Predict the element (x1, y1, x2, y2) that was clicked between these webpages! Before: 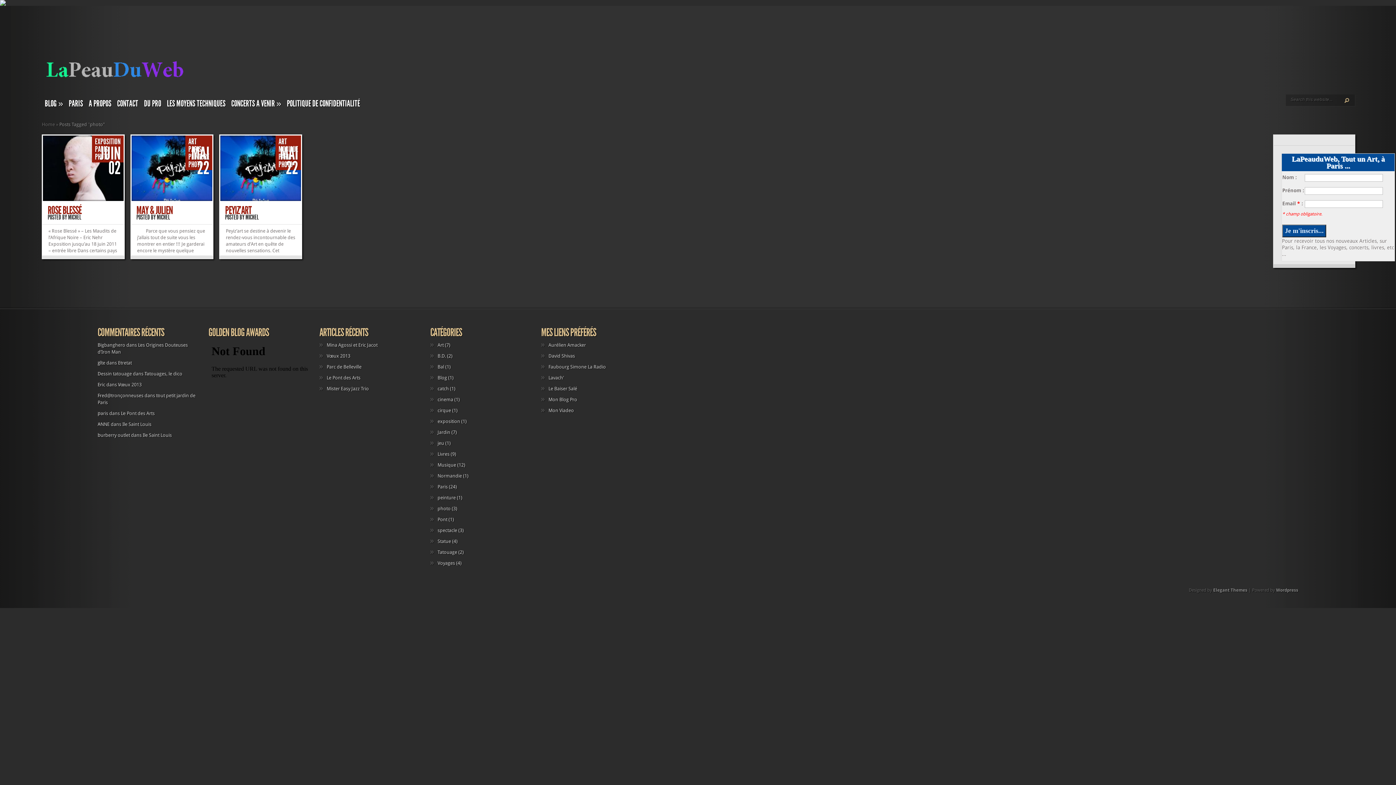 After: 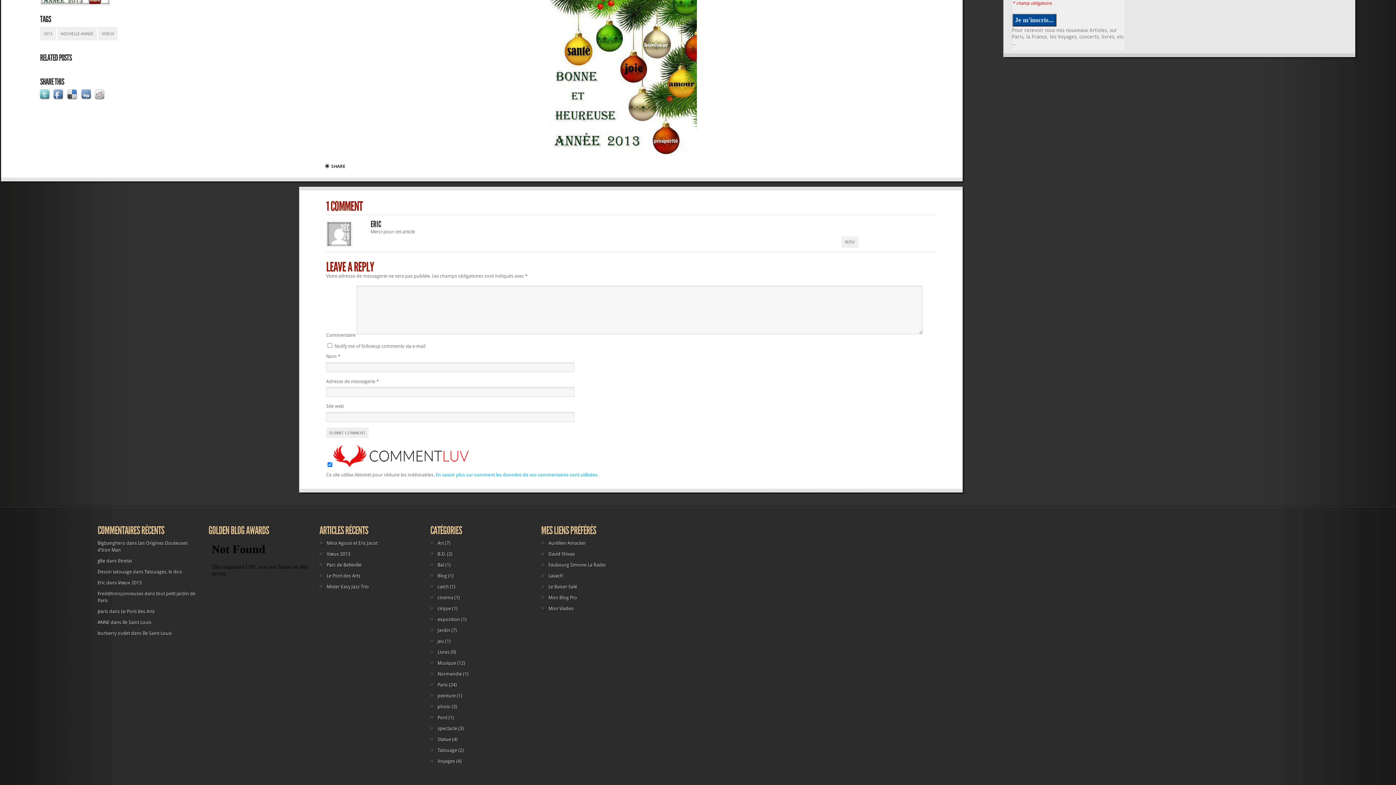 Action: bbox: (118, 382, 141, 387) label: Vœux 2013